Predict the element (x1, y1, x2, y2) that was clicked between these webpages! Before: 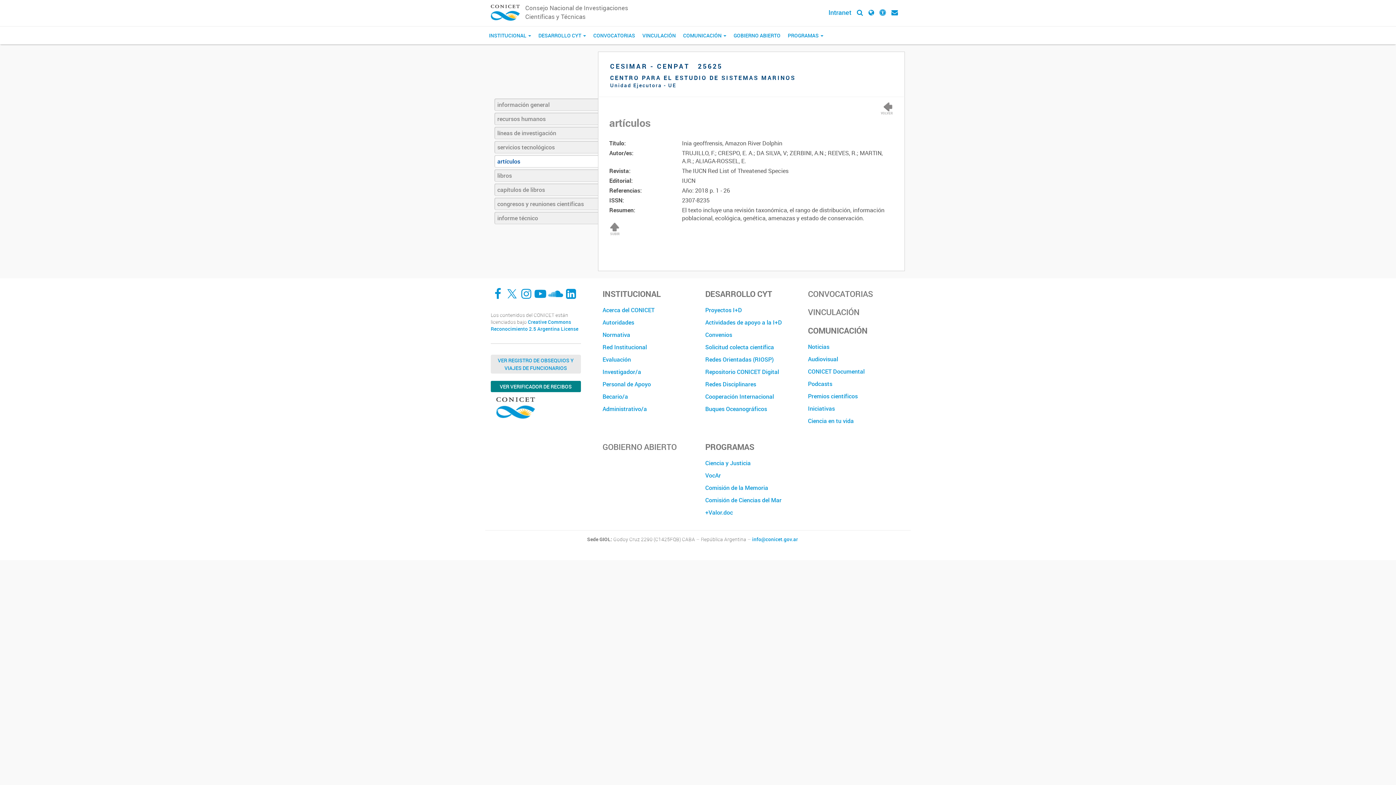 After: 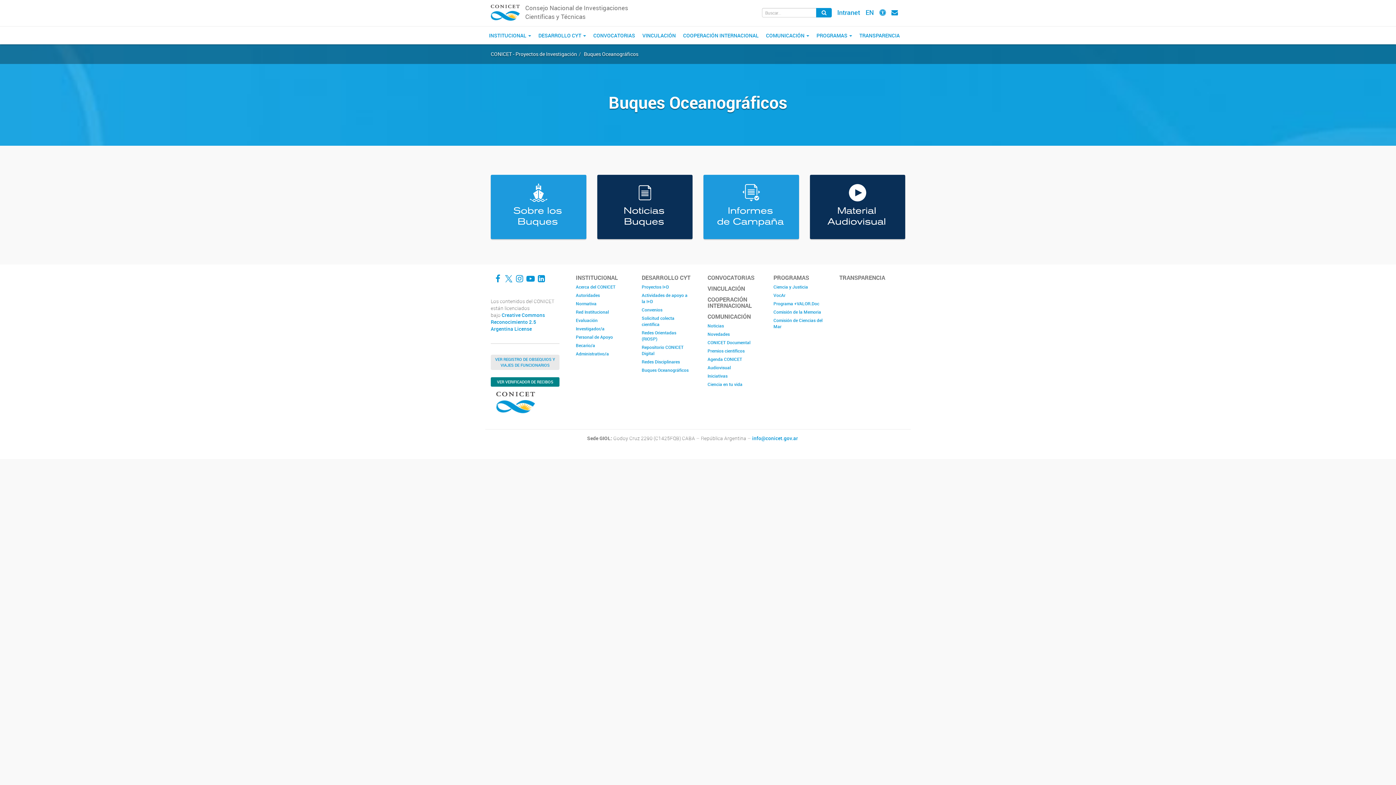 Action: bbox: (705, 402, 797, 415) label: Buques Oceanográficos